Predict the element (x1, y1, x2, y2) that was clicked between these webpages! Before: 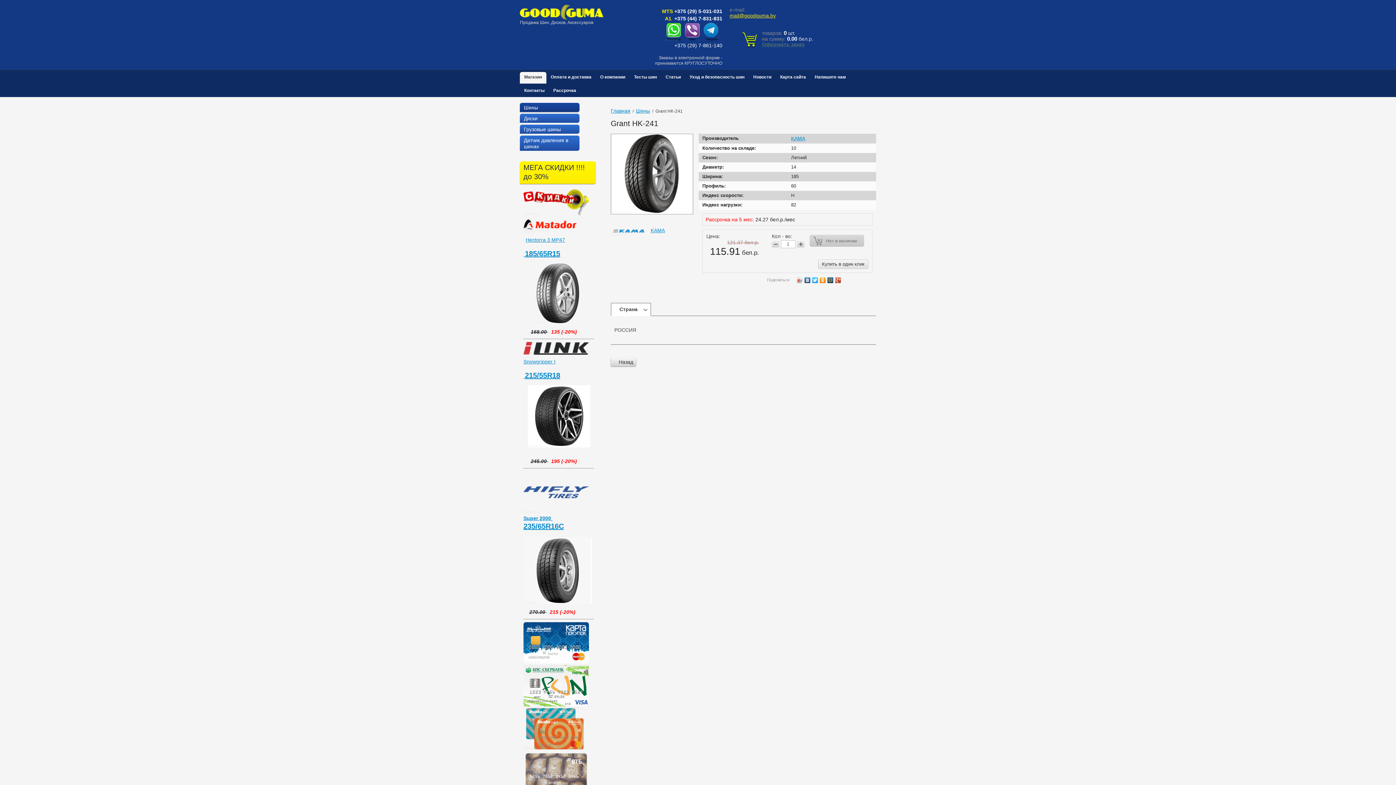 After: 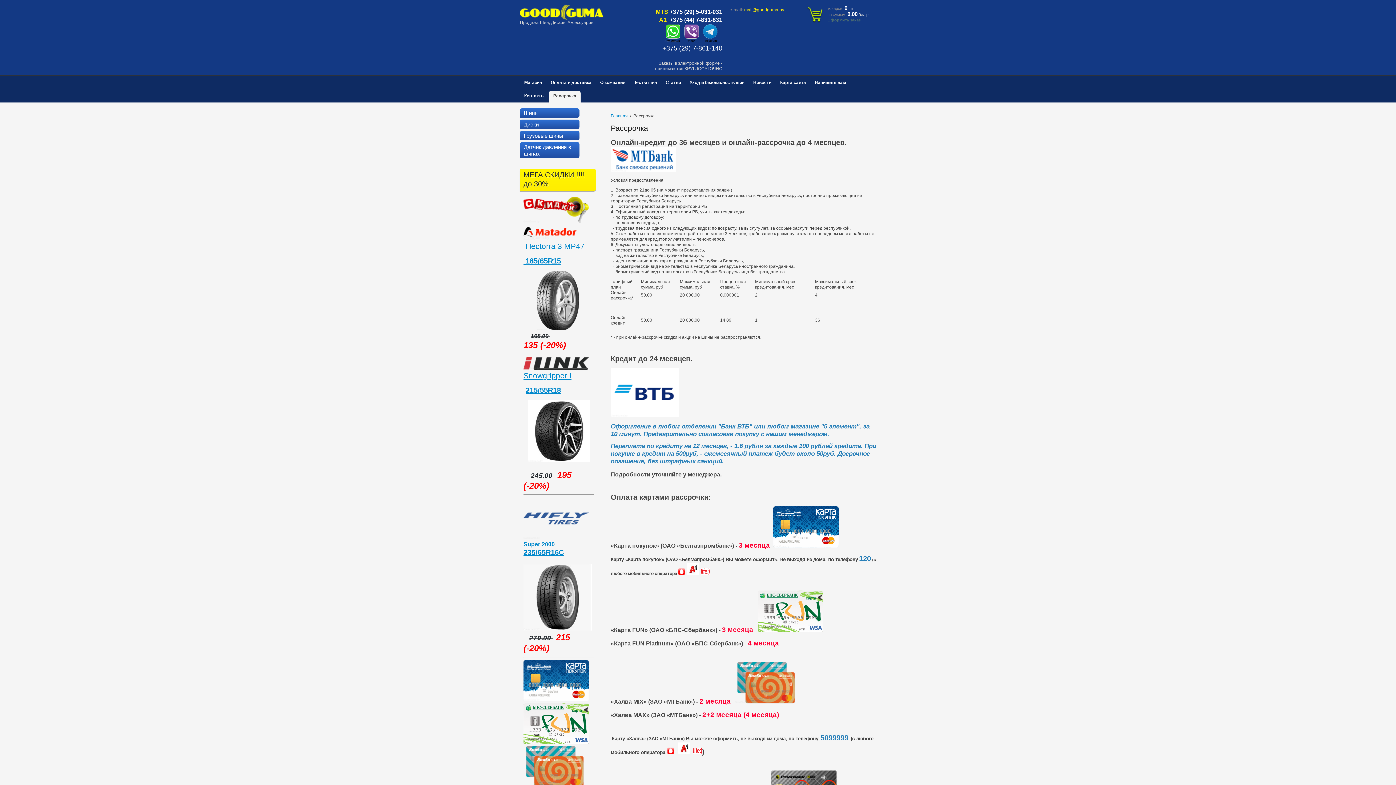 Action: bbox: (523, 702, 589, 708)